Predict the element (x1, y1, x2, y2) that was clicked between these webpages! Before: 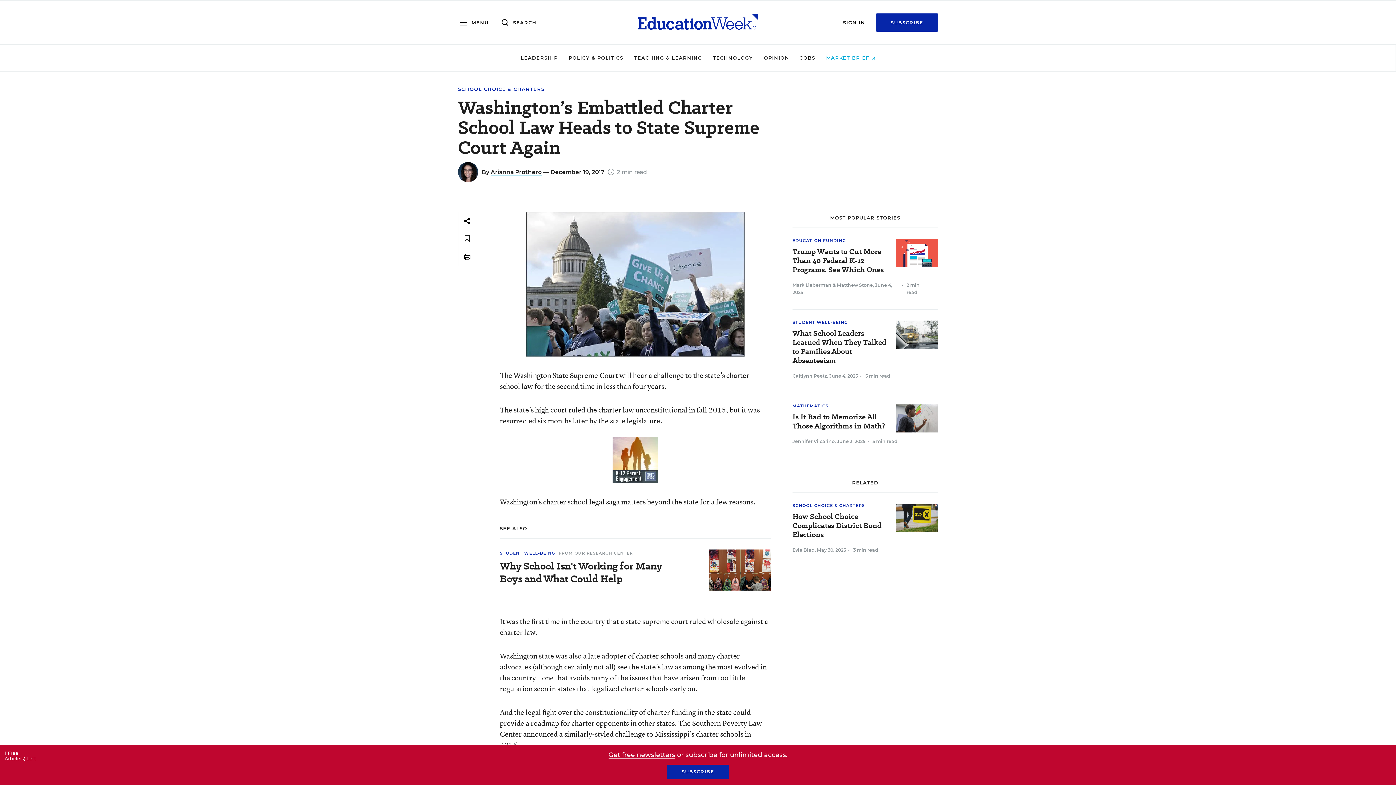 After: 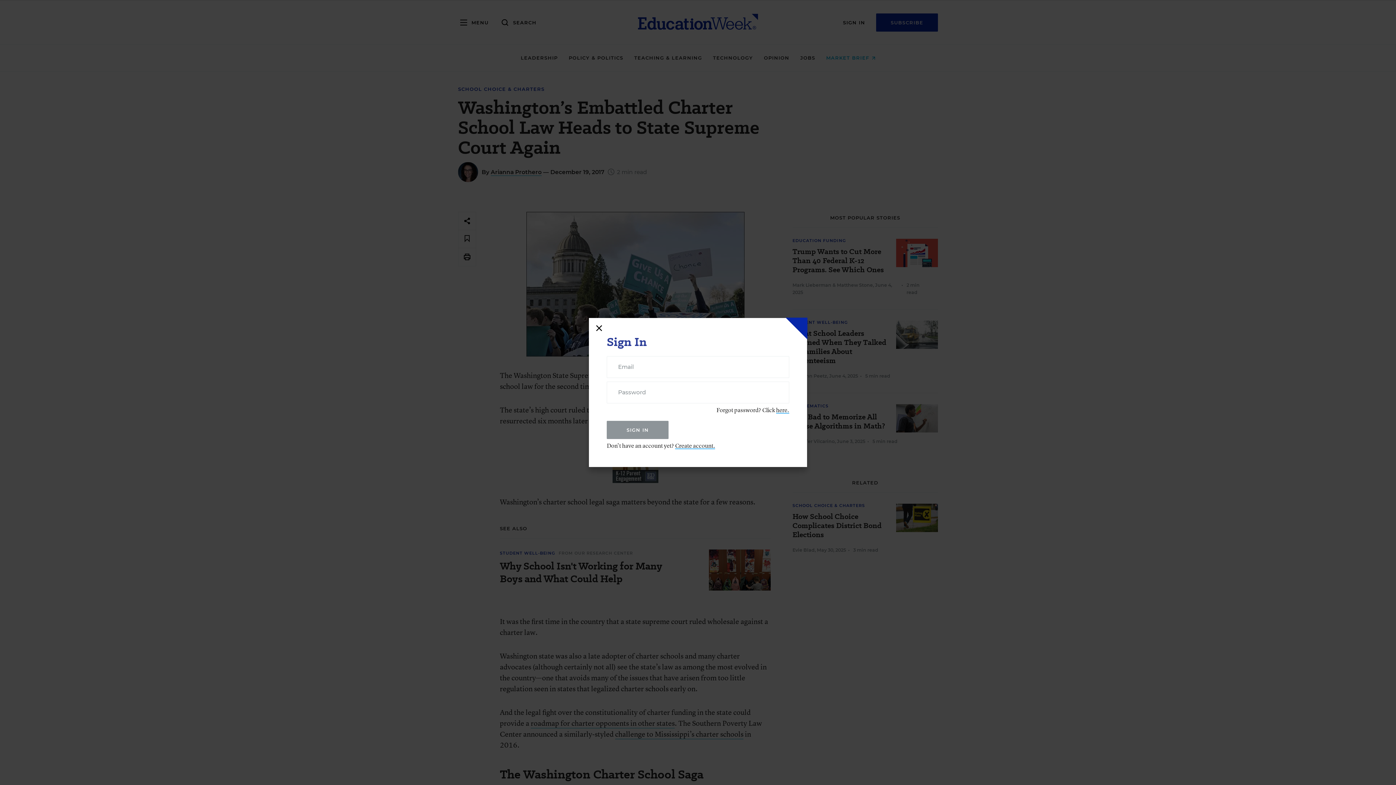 Action: label: SIGN IN bbox: (843, 13, 865, 31)